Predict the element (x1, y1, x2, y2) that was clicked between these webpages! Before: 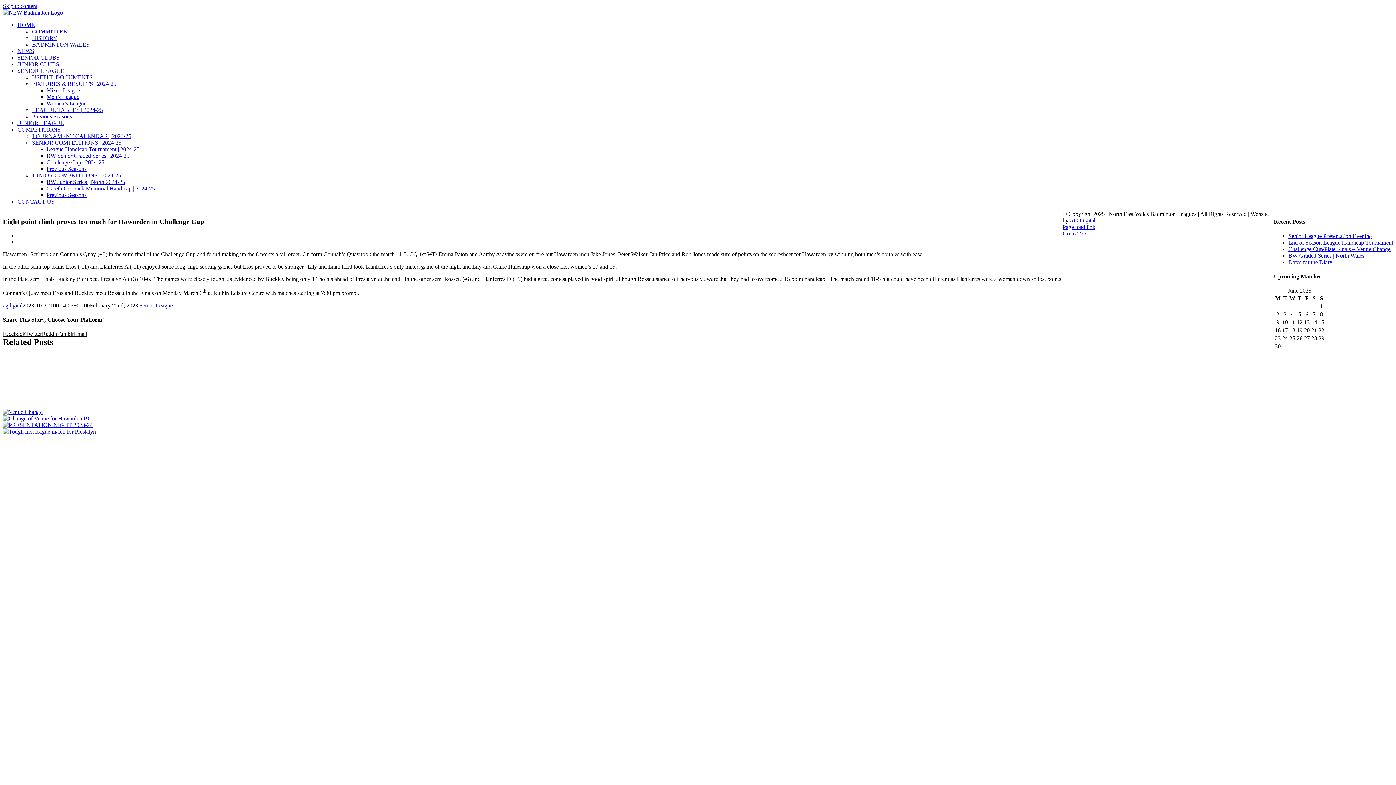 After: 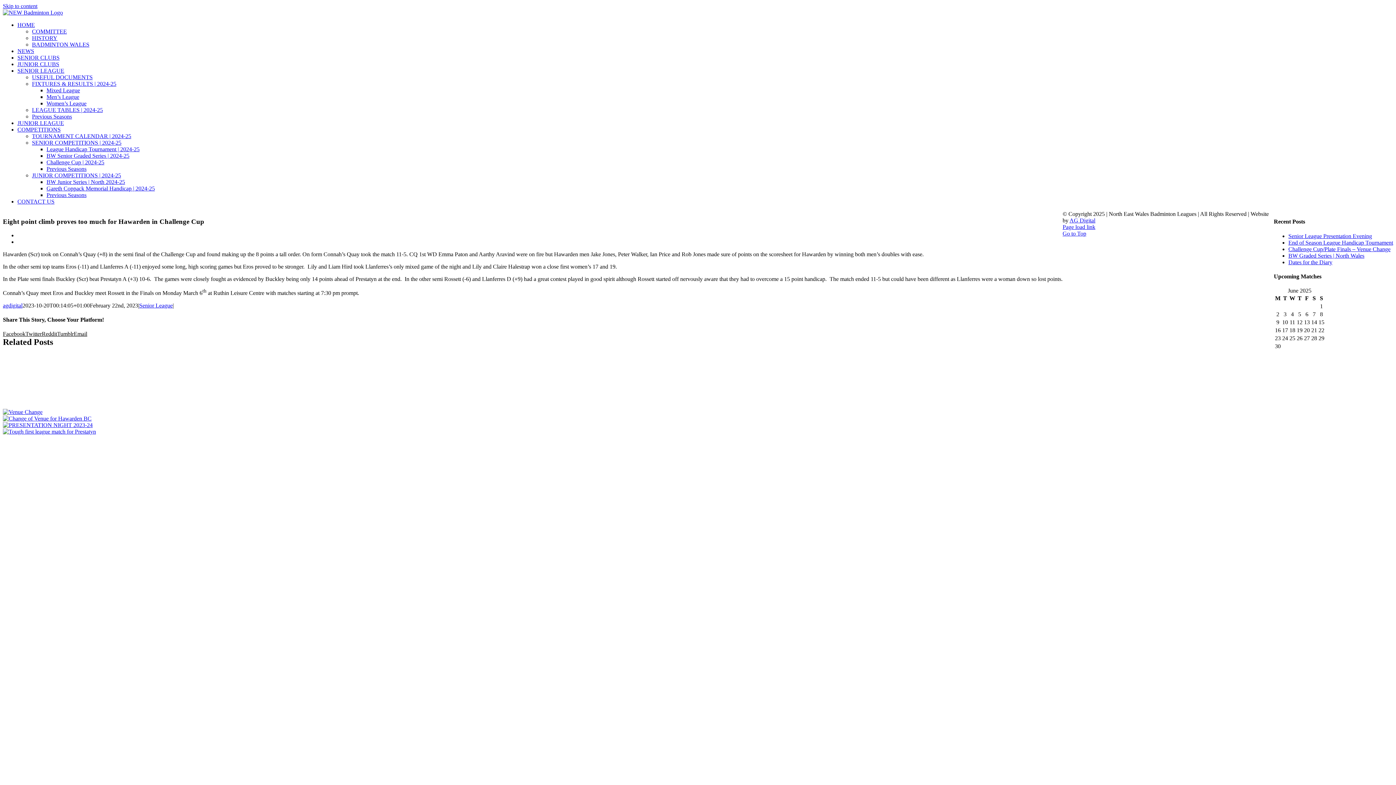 Action: bbox: (2, 2, 37, 9) label: Skip to content